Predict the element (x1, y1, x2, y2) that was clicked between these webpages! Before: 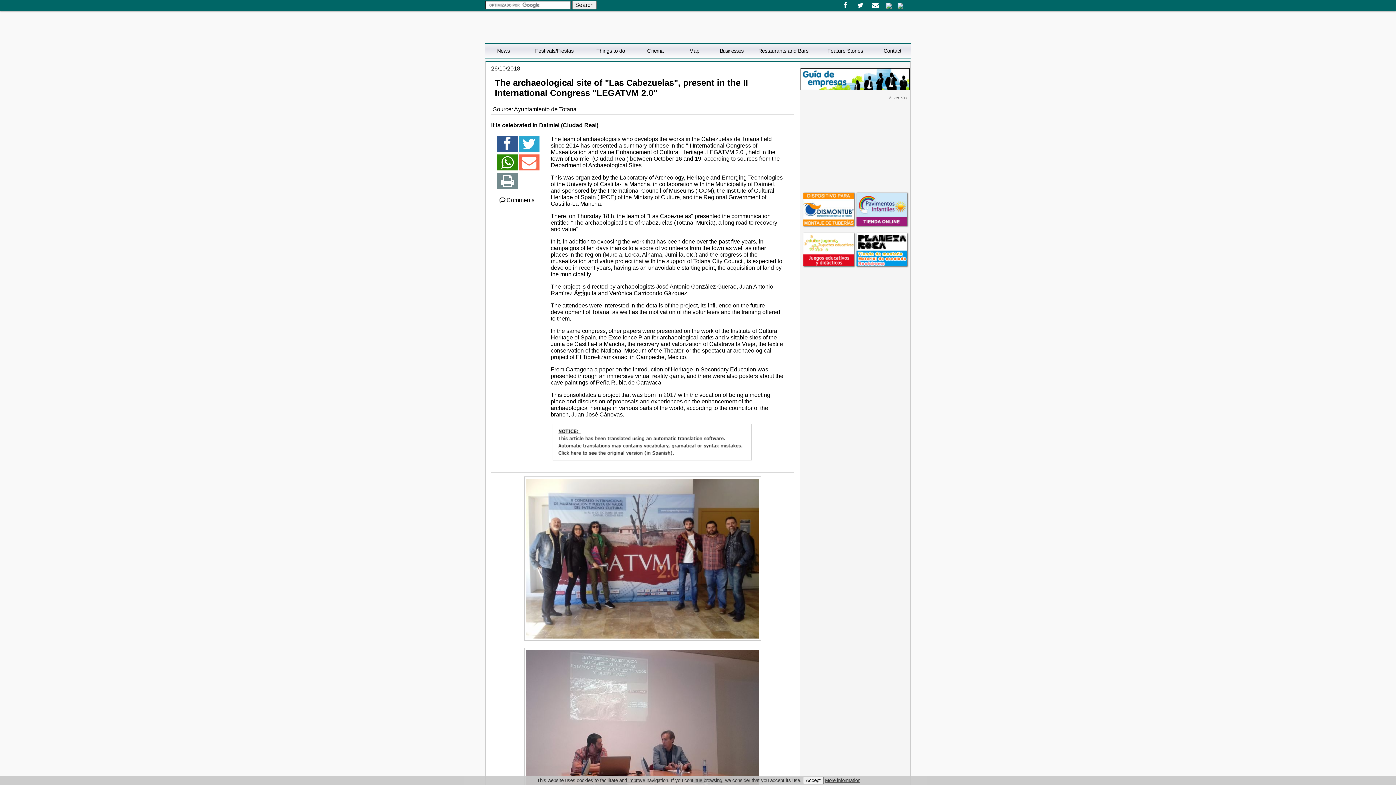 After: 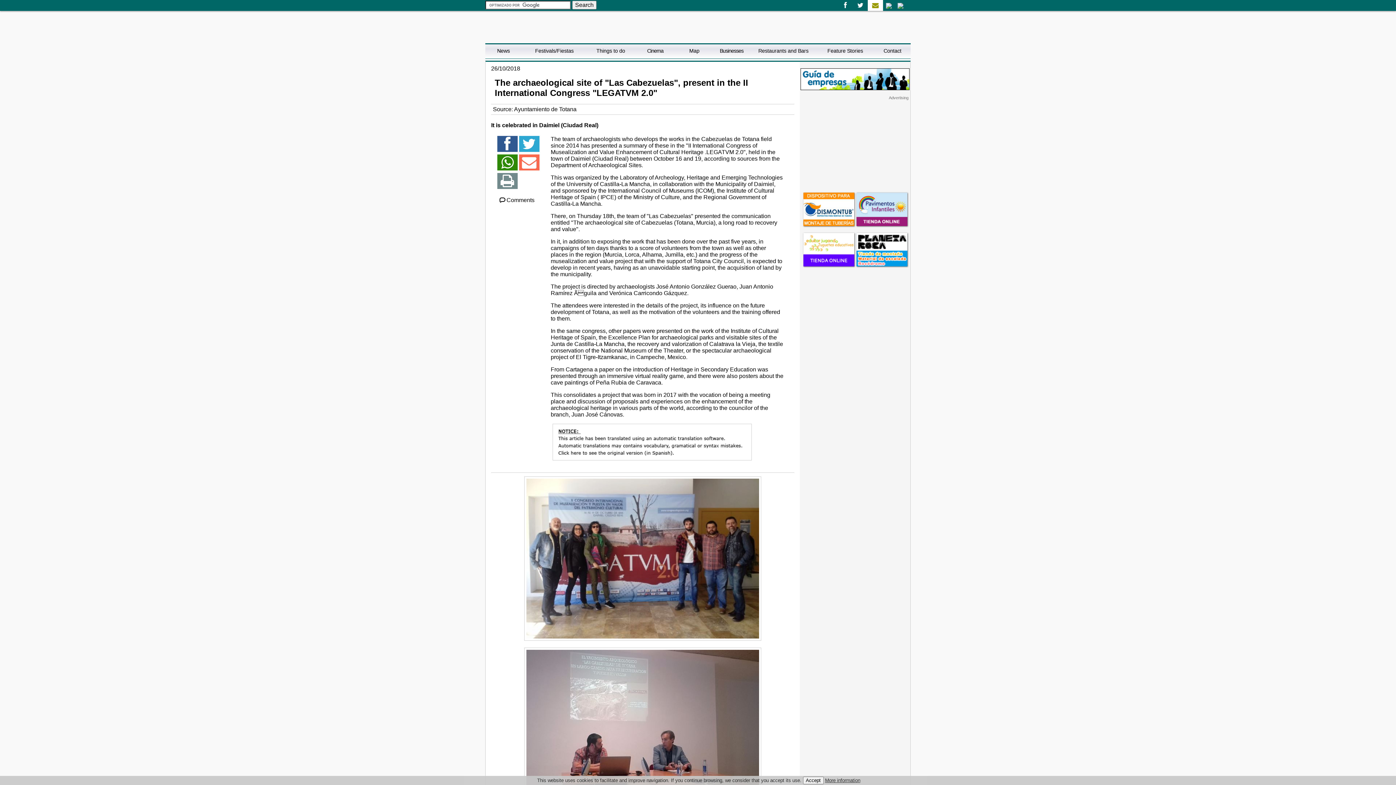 Action: bbox: (868, 0, 883, 10) label:  Email